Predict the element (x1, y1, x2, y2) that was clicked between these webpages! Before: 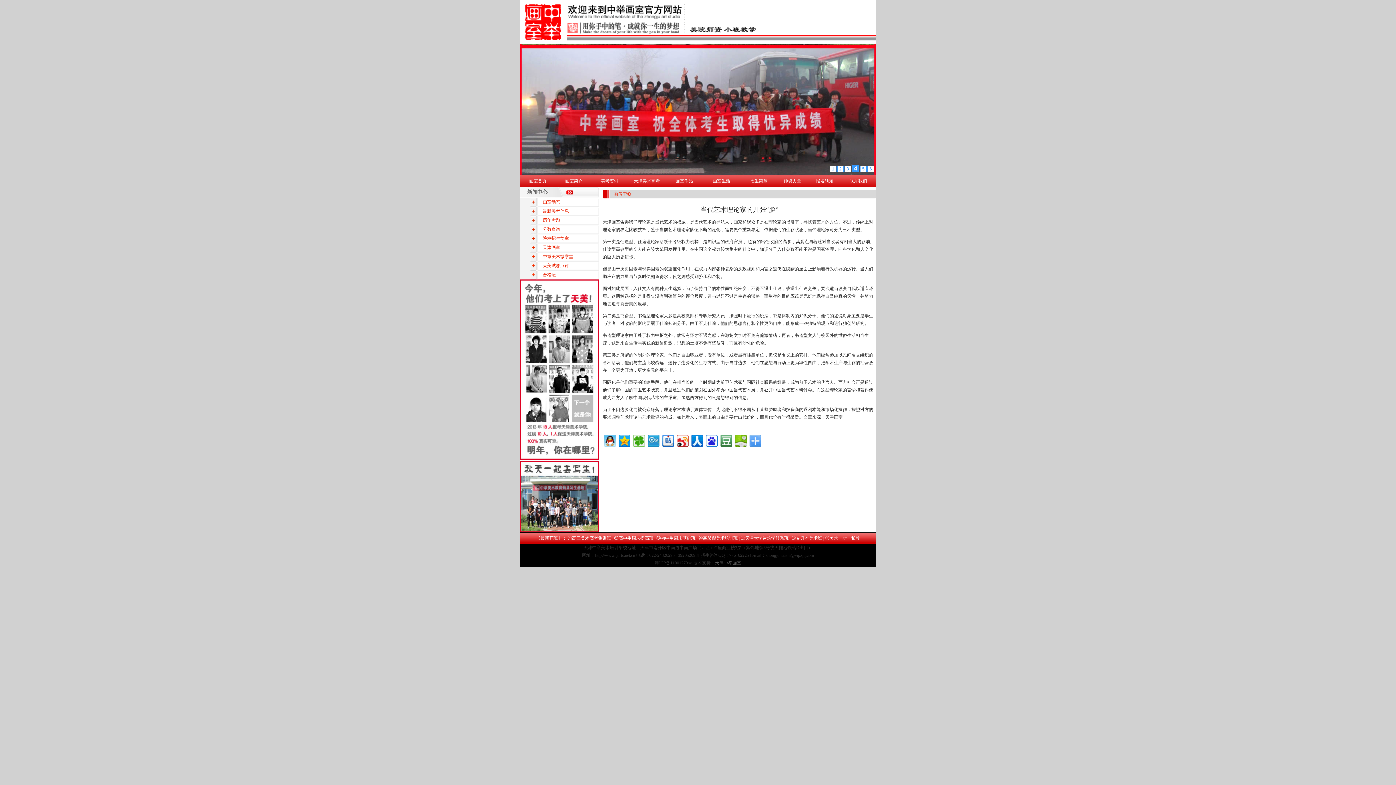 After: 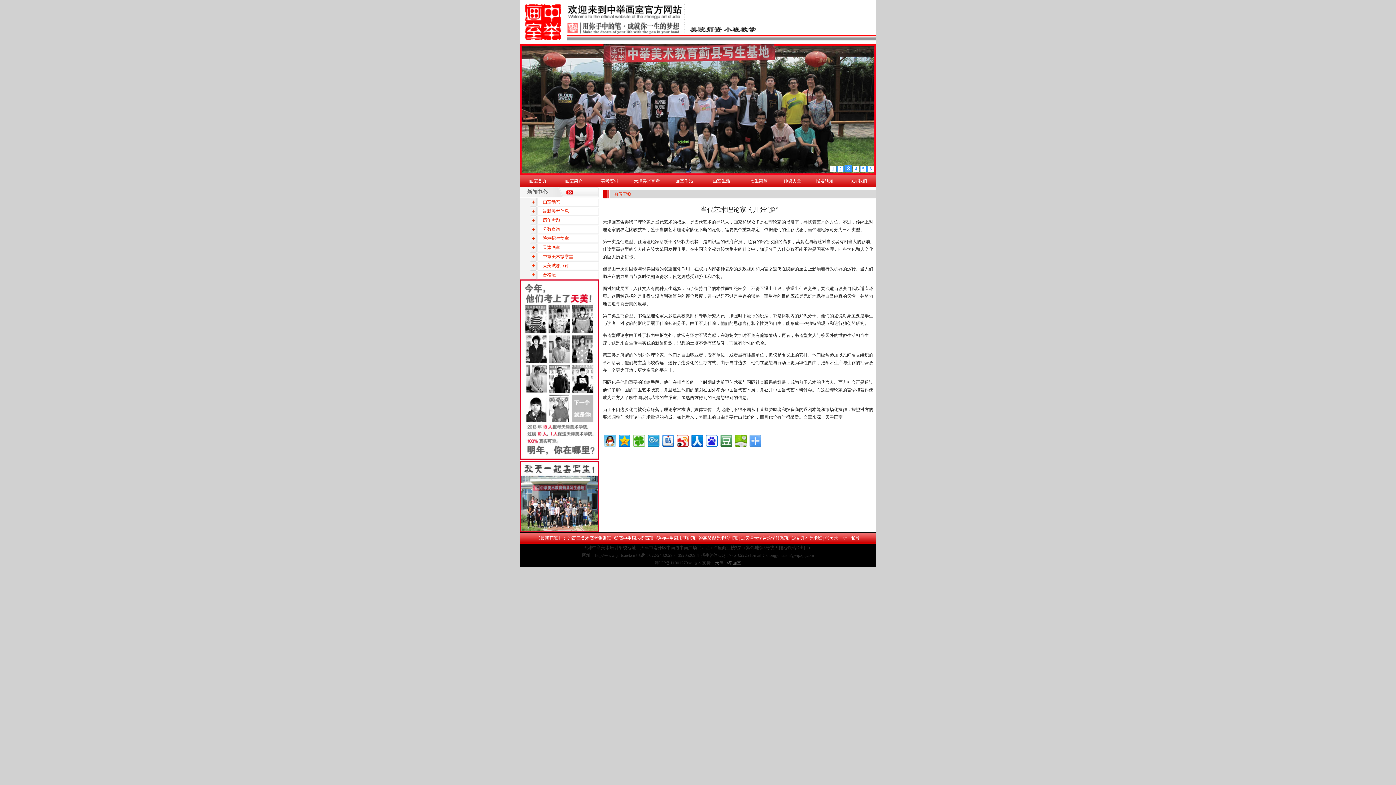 Action: bbox: (520, 456, 599, 461)